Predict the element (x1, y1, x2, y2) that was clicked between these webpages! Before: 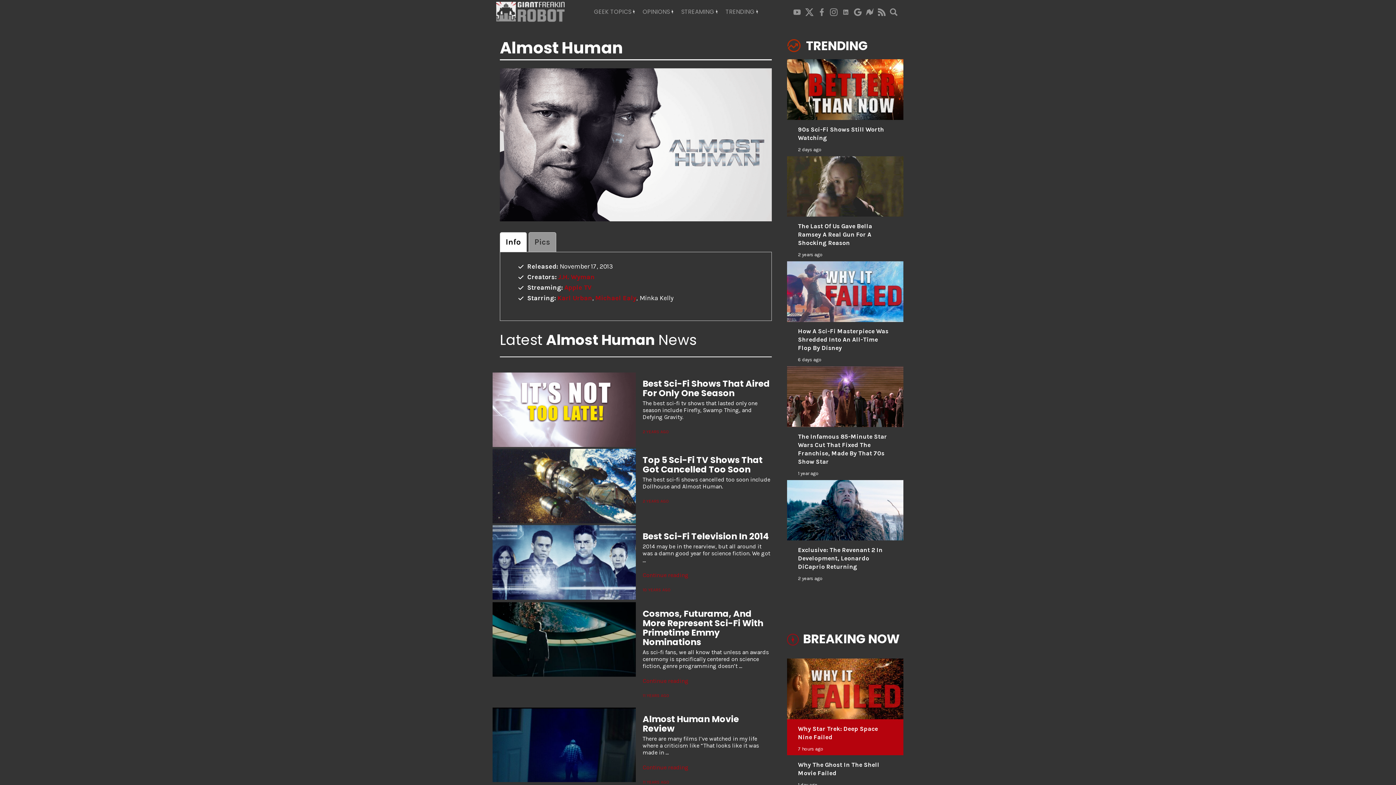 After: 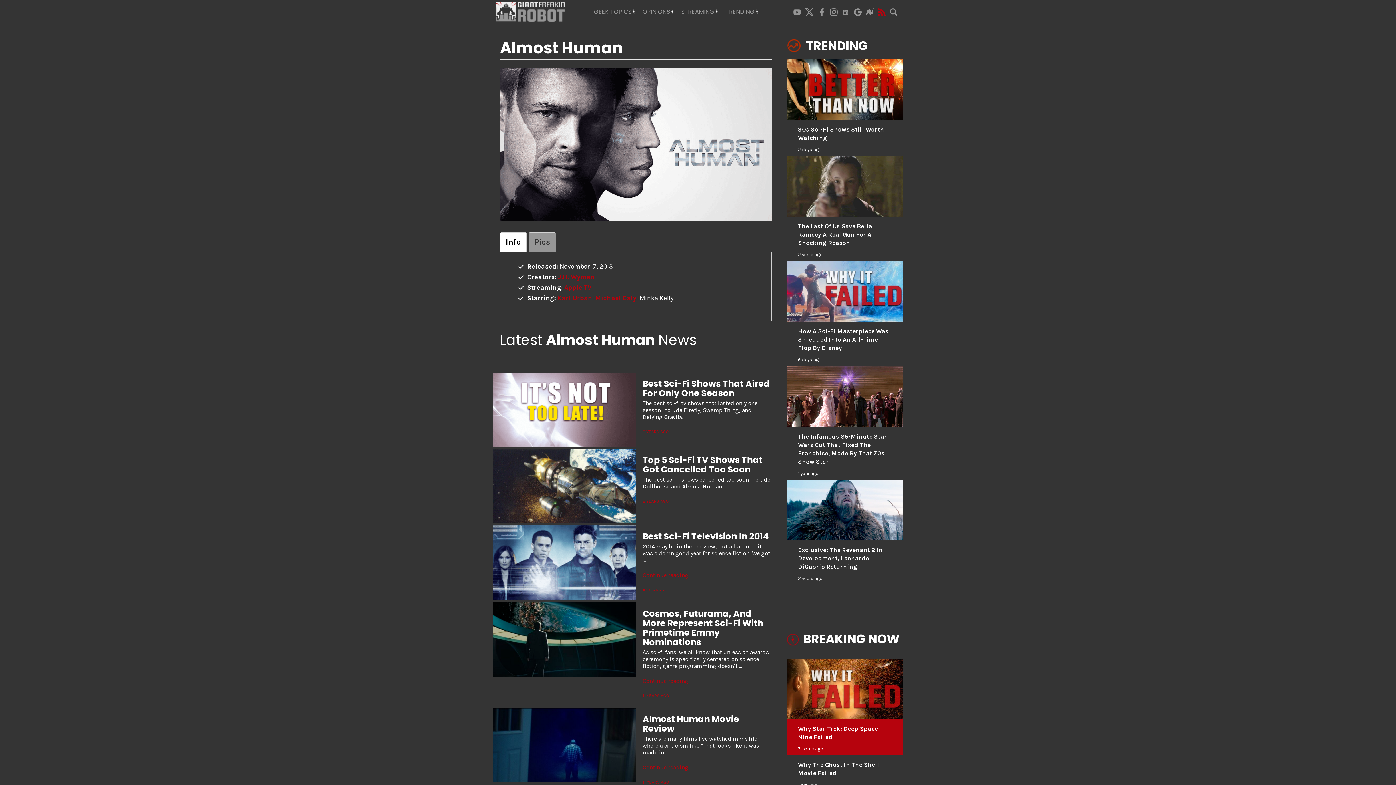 Action: bbox: (876, 7, 888, 16)